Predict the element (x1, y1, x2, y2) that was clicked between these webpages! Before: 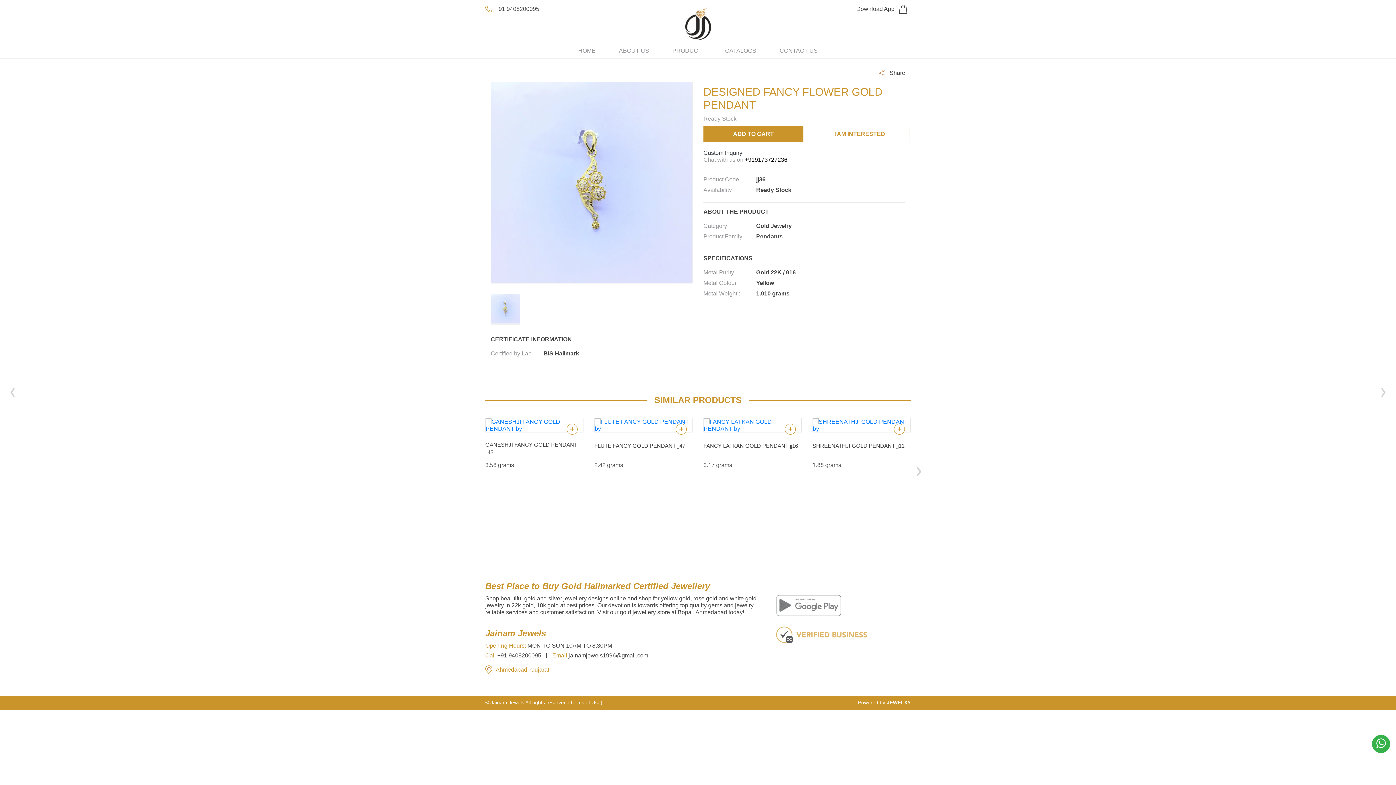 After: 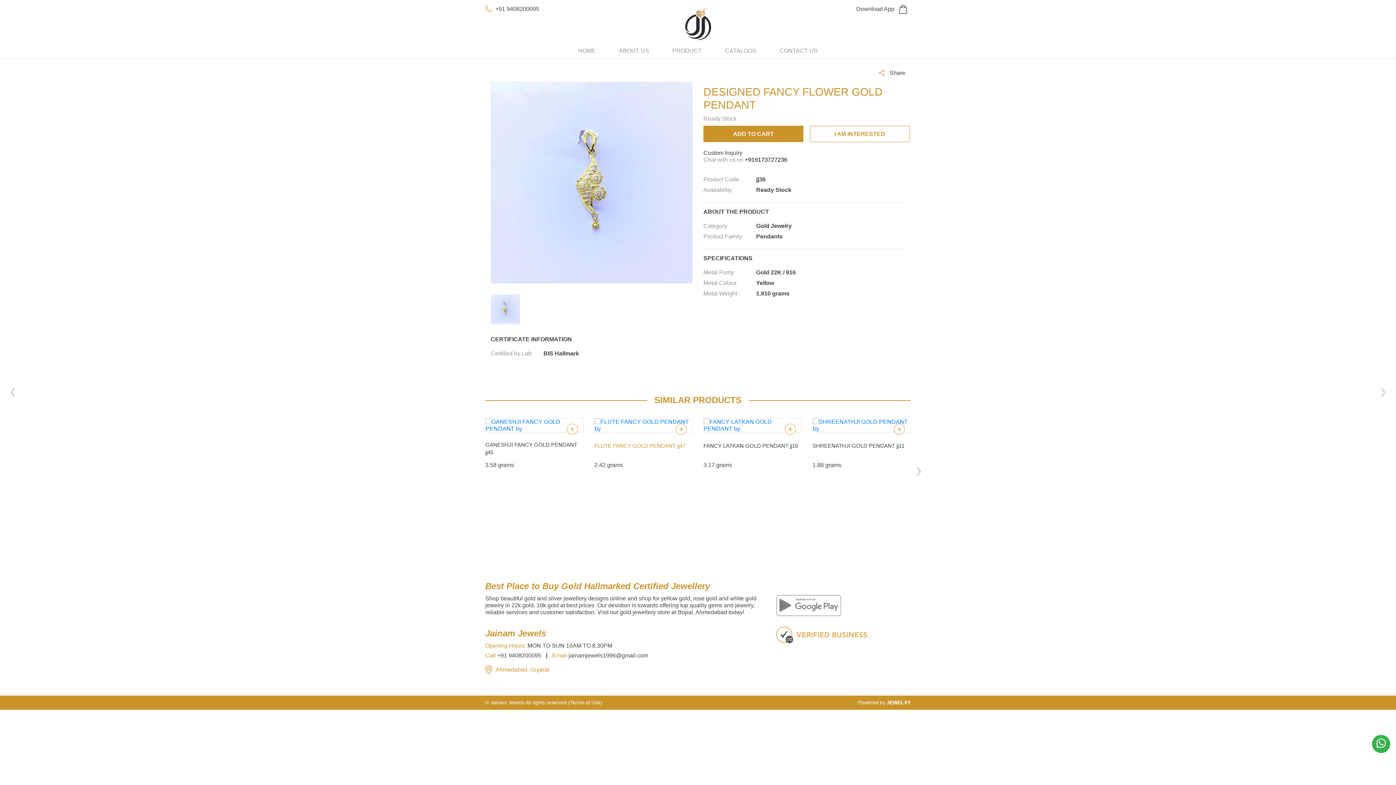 Action: bbox: (676, 424, 686, 434)